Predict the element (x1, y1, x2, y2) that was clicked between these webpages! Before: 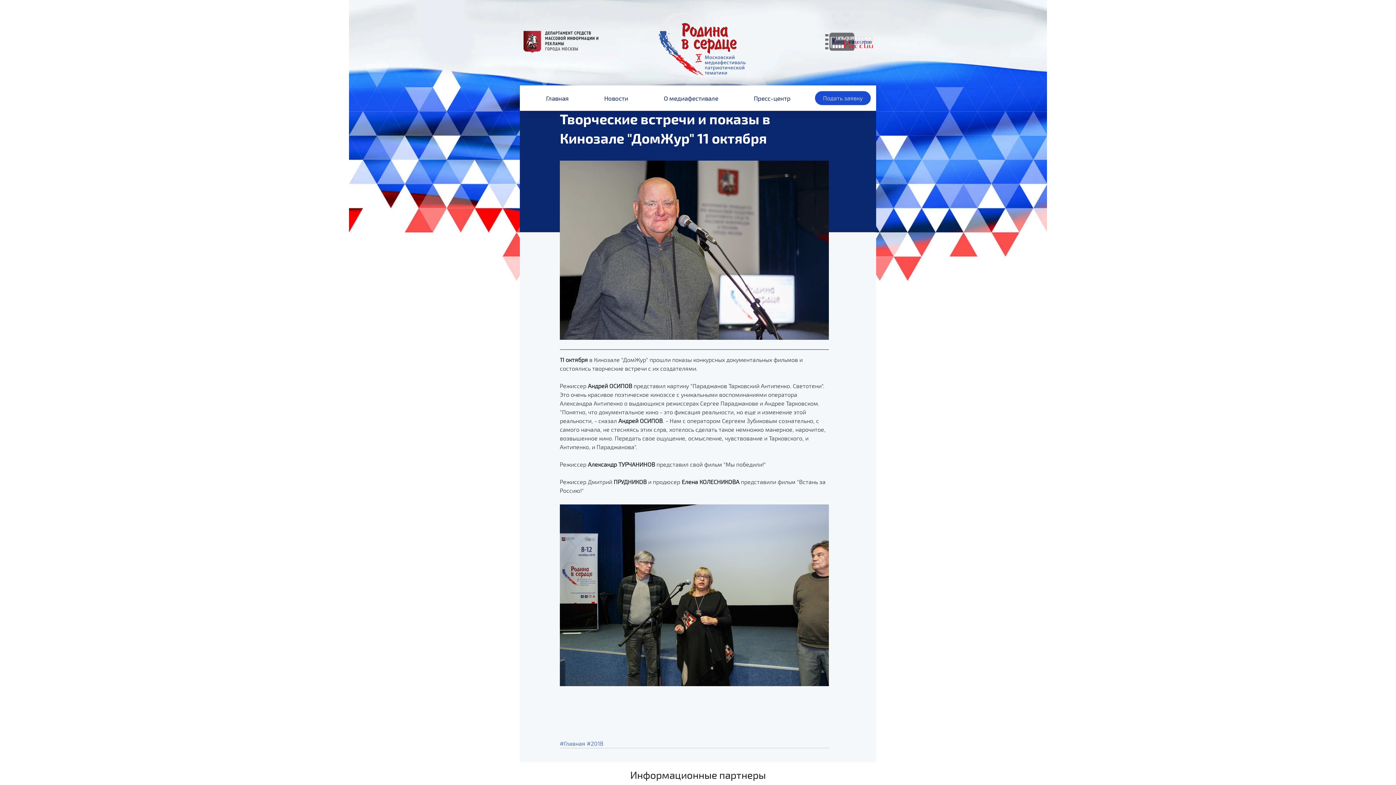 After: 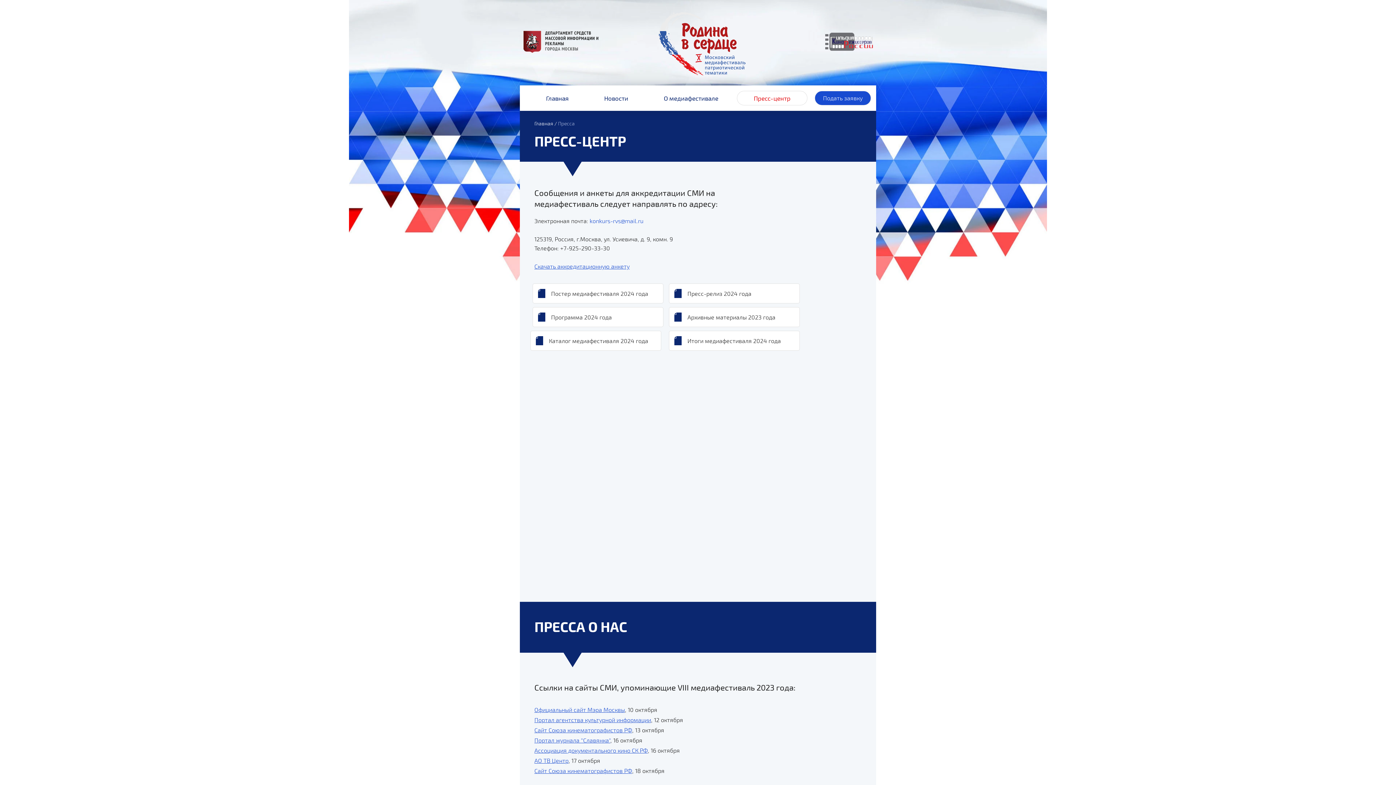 Action: label: Пресс-центр bbox: (737, 90, 807, 105)